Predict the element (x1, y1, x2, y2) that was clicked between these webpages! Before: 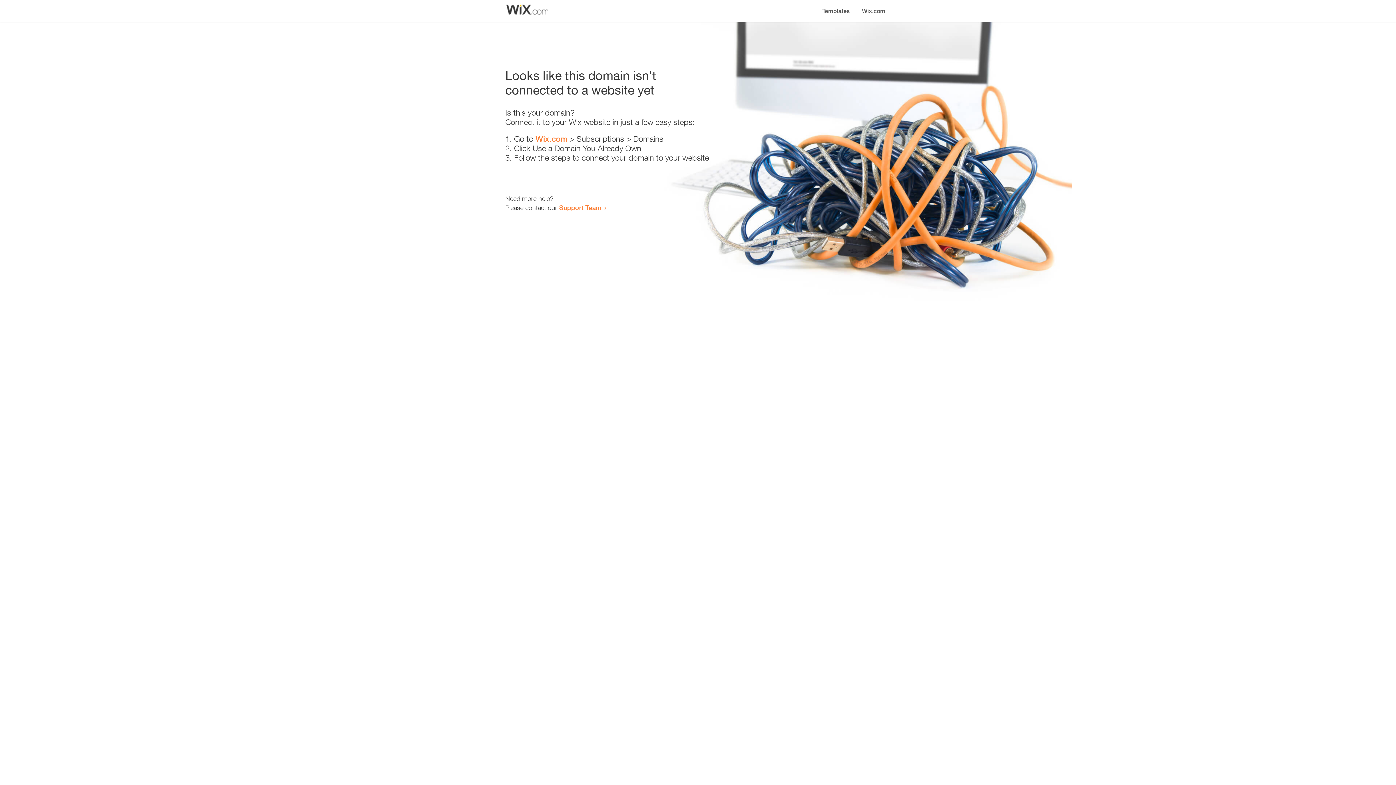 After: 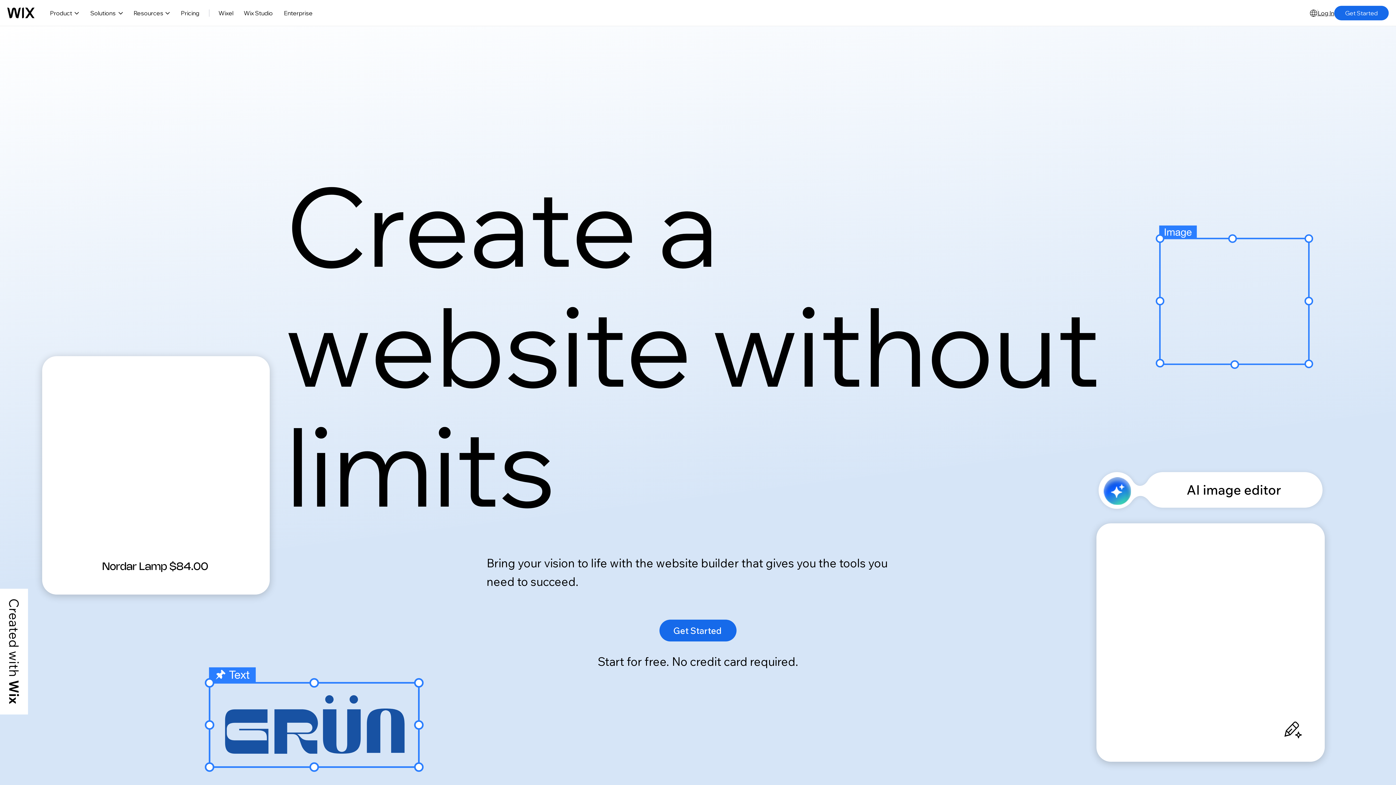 Action: bbox: (535, 134, 567, 143) label: Wix.com